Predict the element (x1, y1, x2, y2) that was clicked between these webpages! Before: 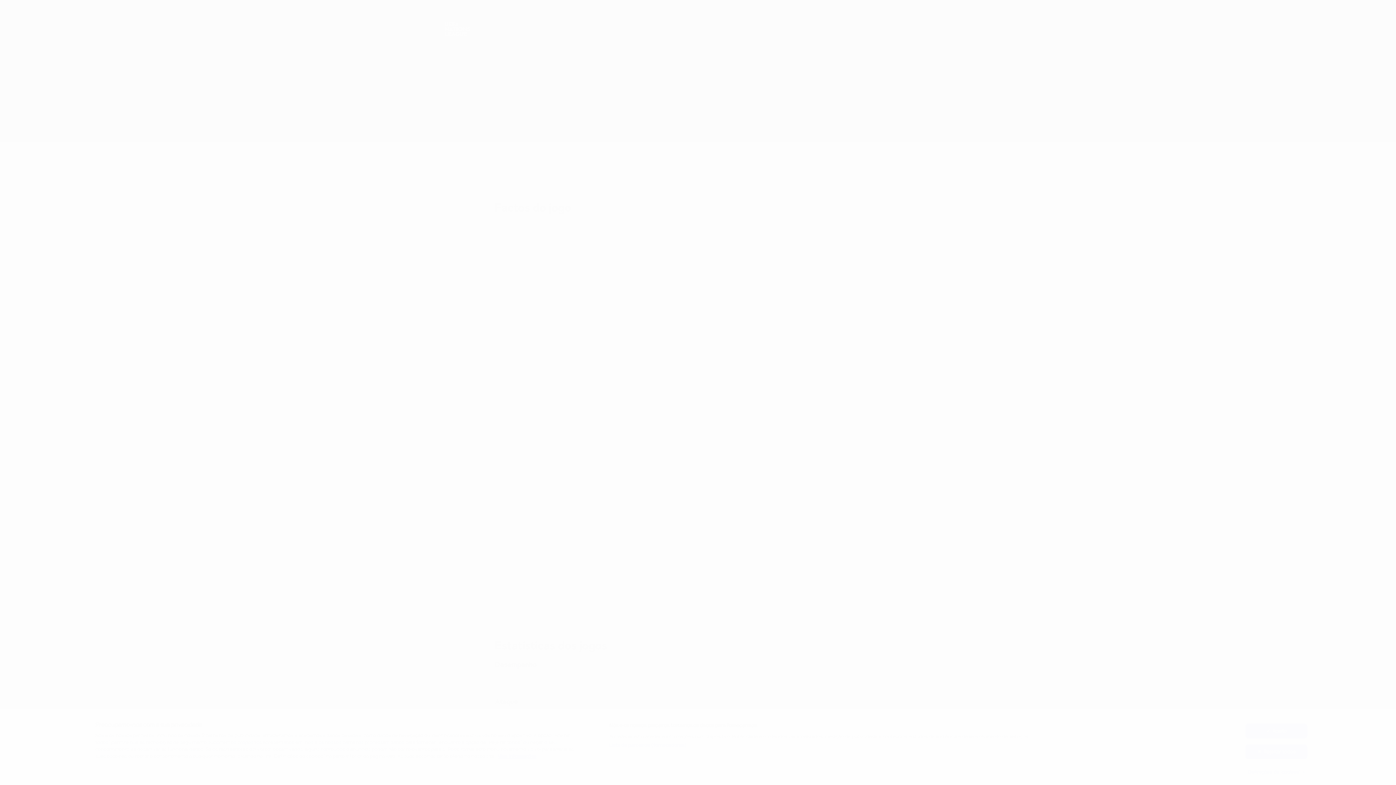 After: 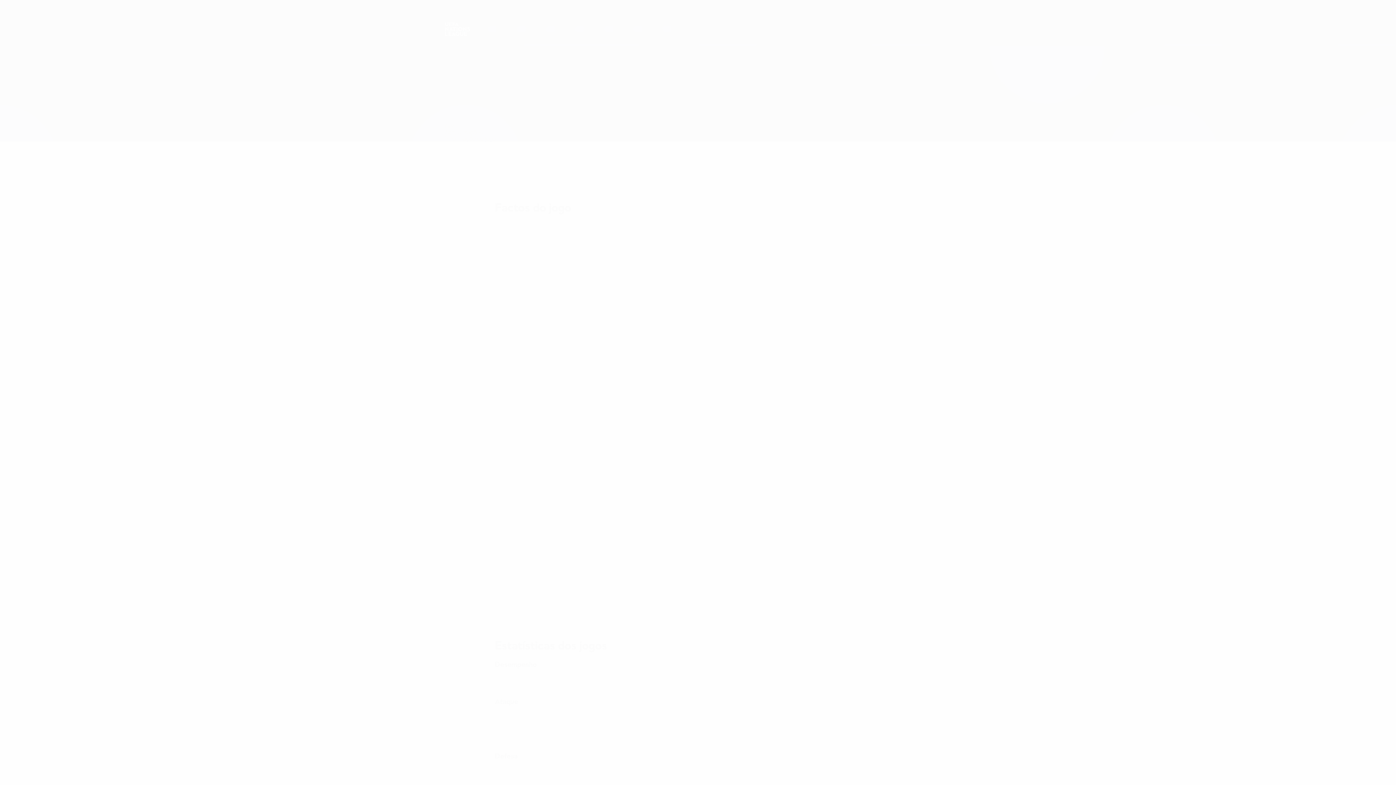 Action: bbox: (1245, 744, 1307, 759) label: Rejeitar todos